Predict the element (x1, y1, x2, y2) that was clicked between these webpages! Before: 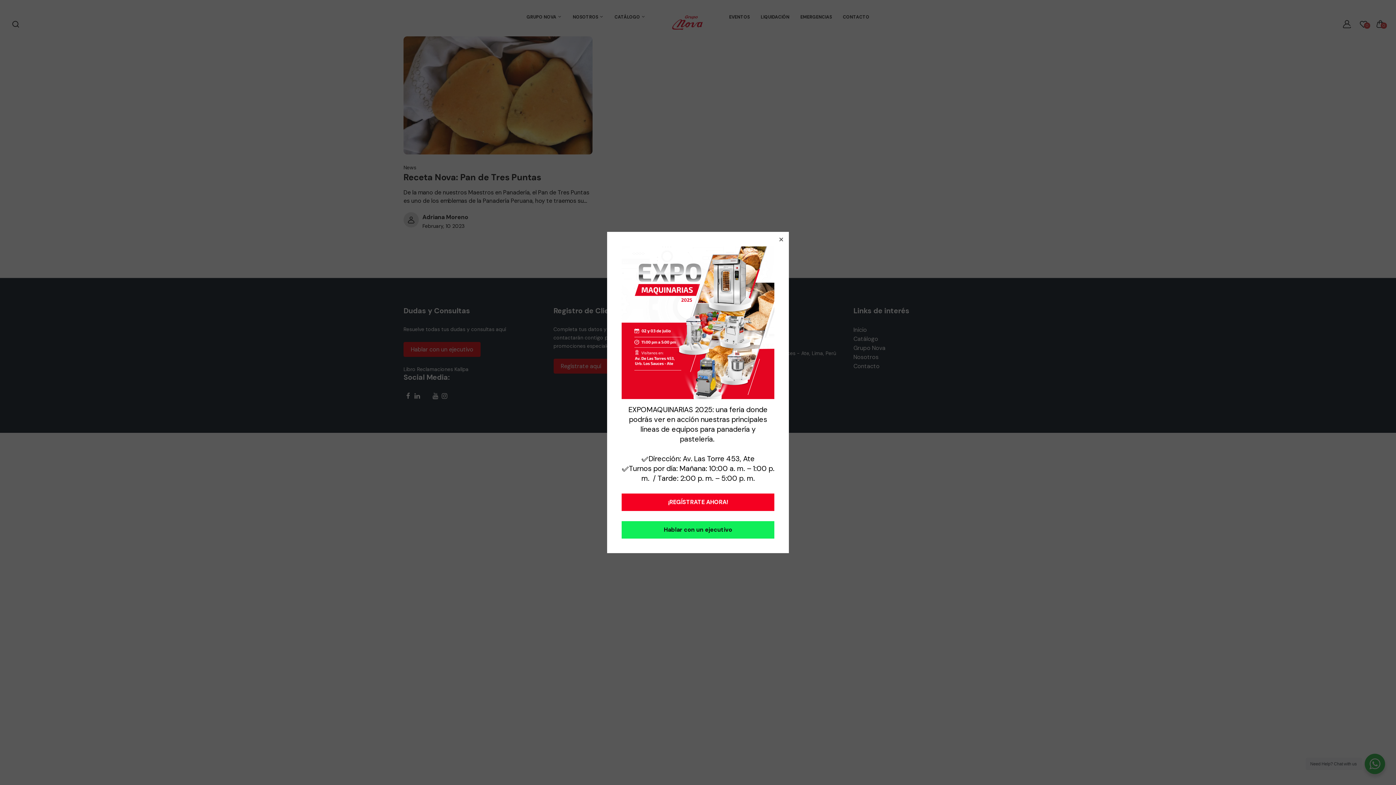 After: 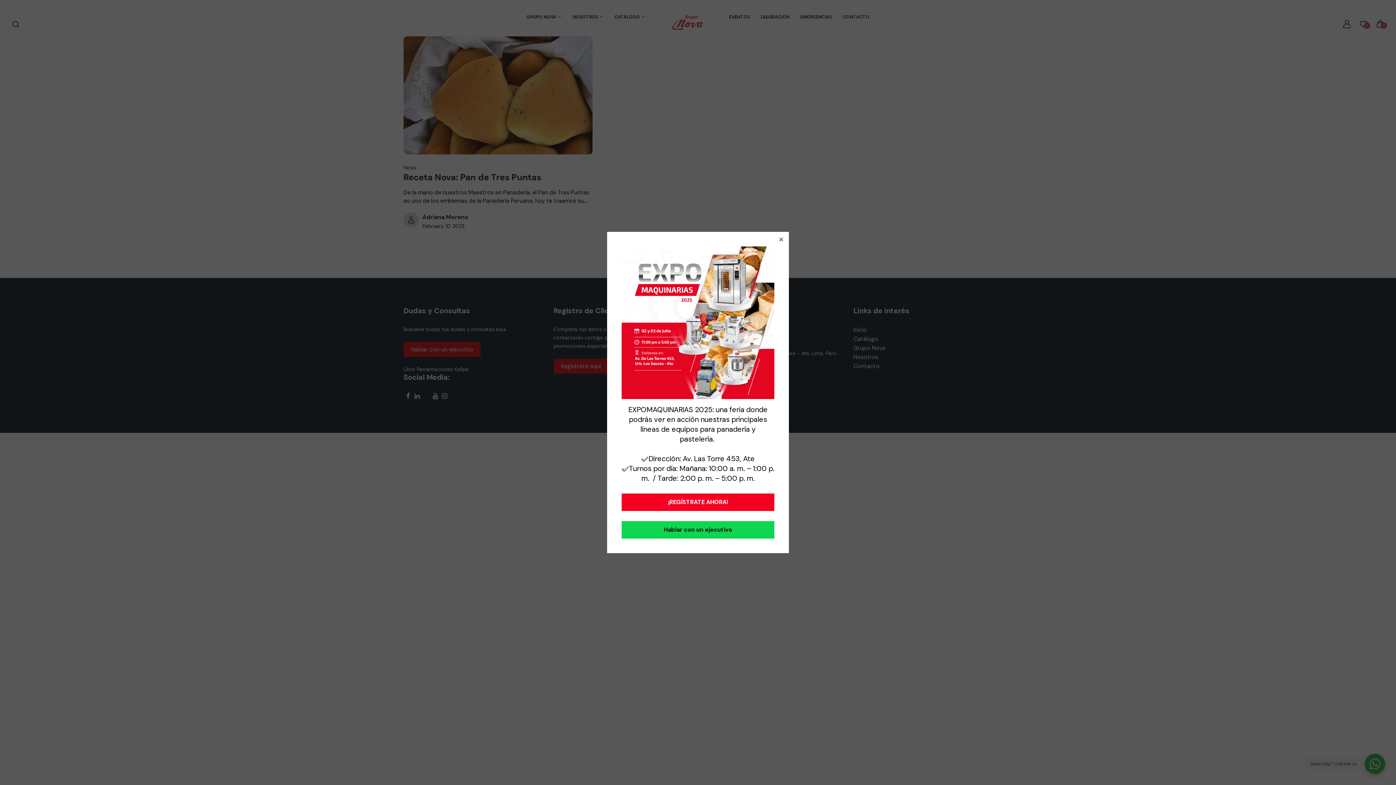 Action: label: Hablar con un ejecutivo bbox: (621, 452, 774, 469)